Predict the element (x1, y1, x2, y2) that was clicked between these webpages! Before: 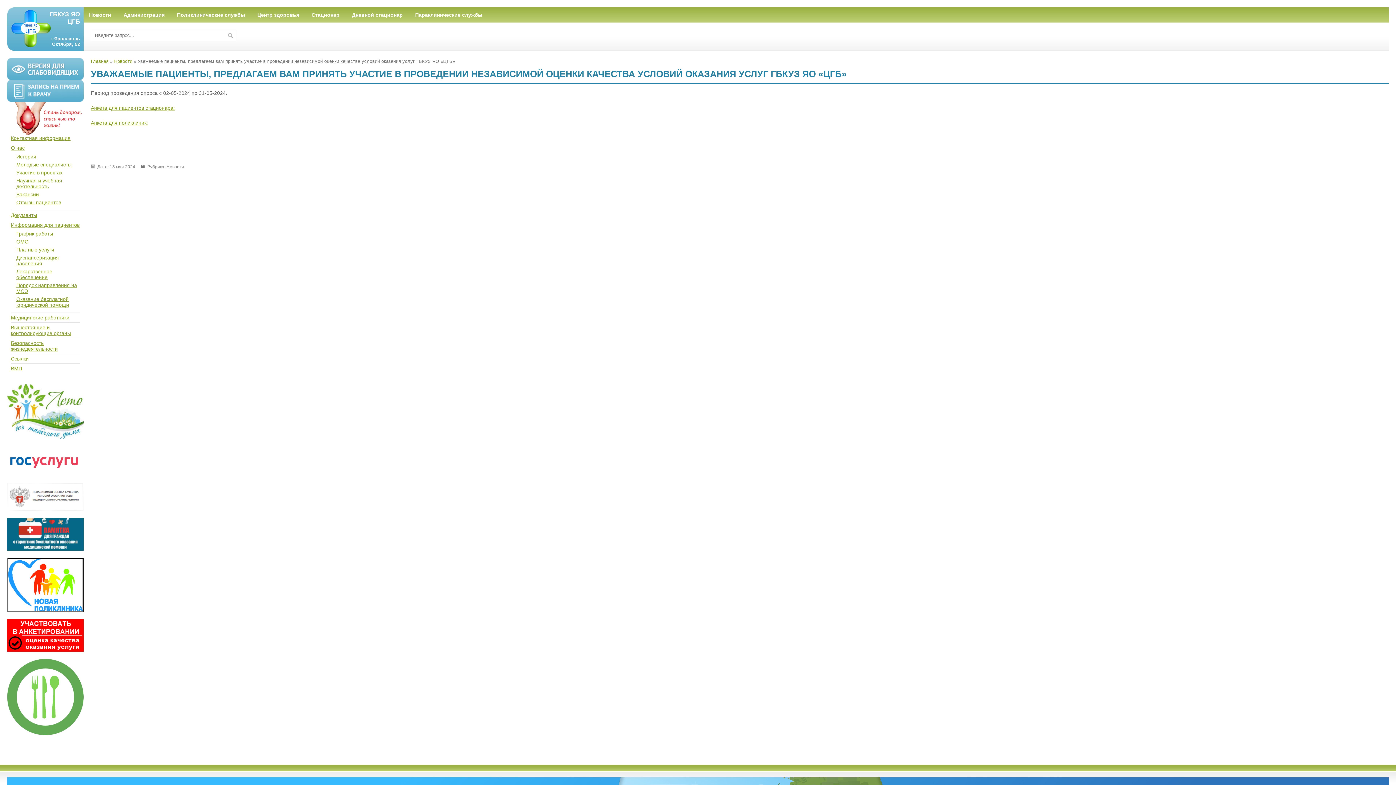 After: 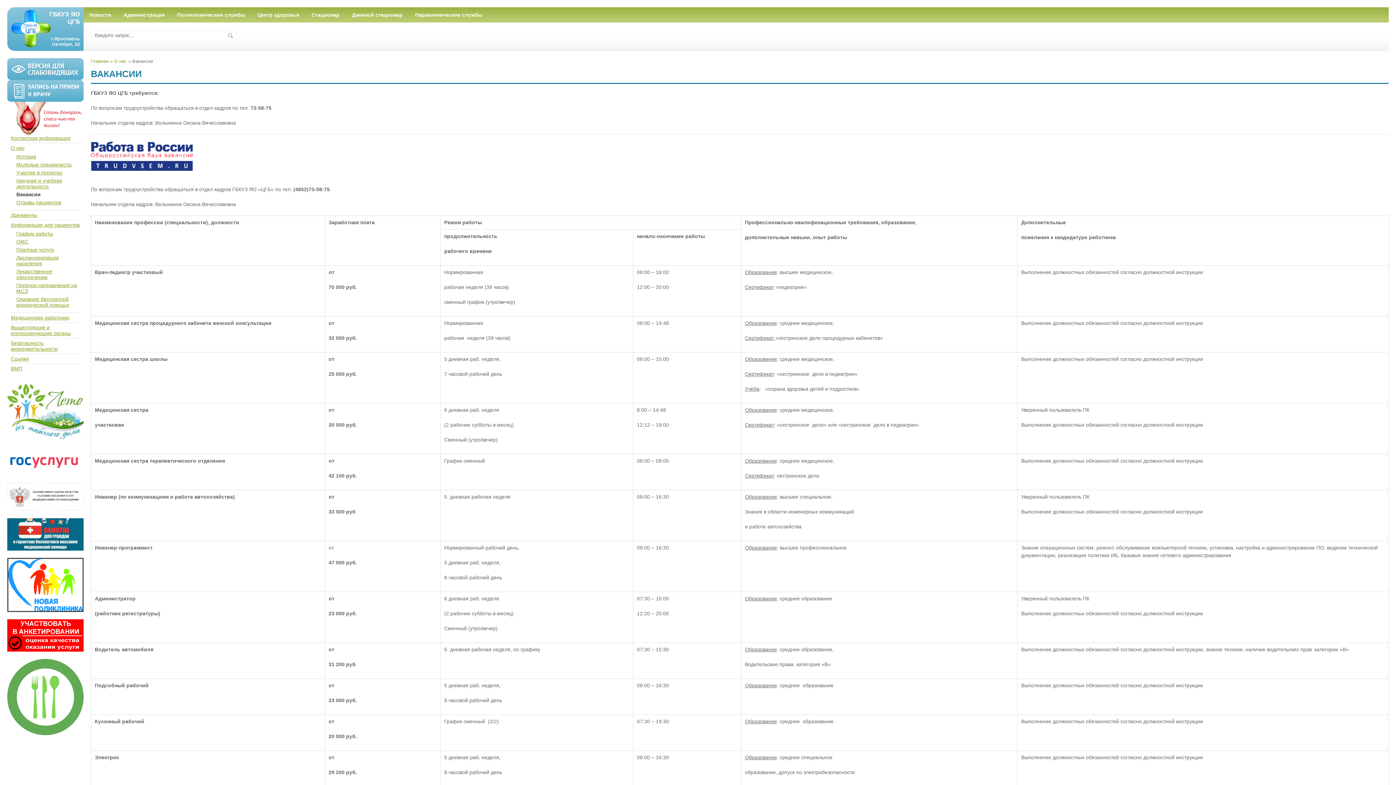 Action: label: Вакансии bbox: (16, 191, 38, 197)